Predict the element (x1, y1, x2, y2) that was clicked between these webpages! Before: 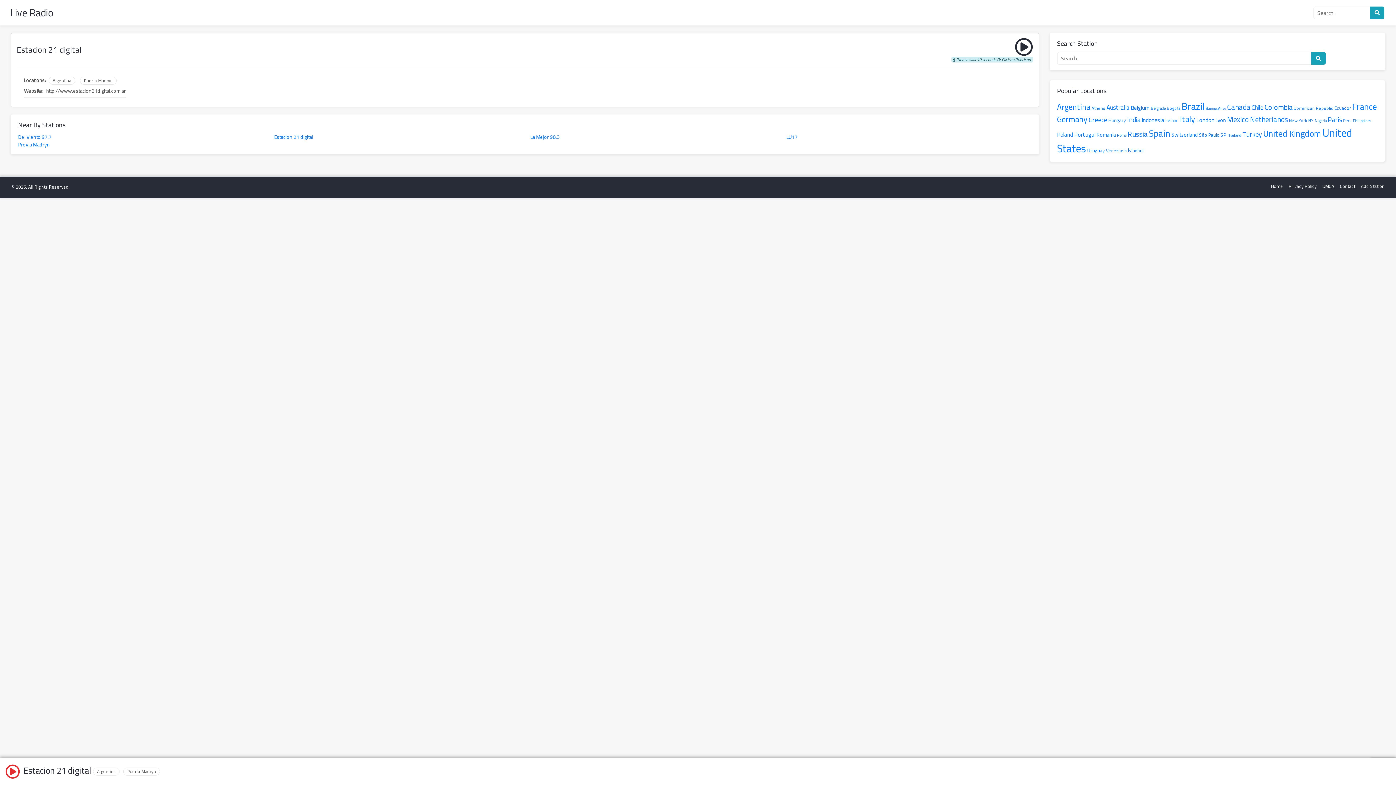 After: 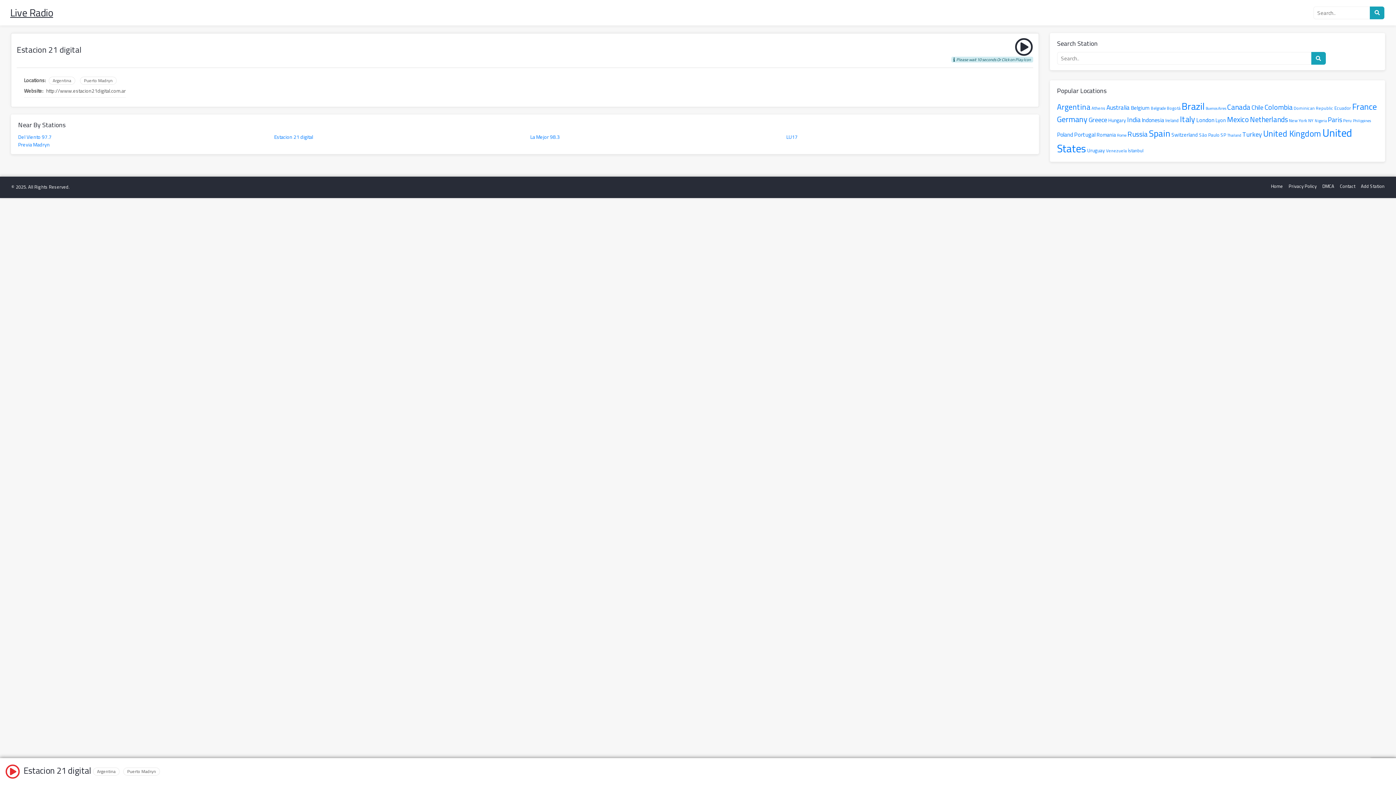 Action: label: Live Radio bbox: (10, 3, 53, 22)